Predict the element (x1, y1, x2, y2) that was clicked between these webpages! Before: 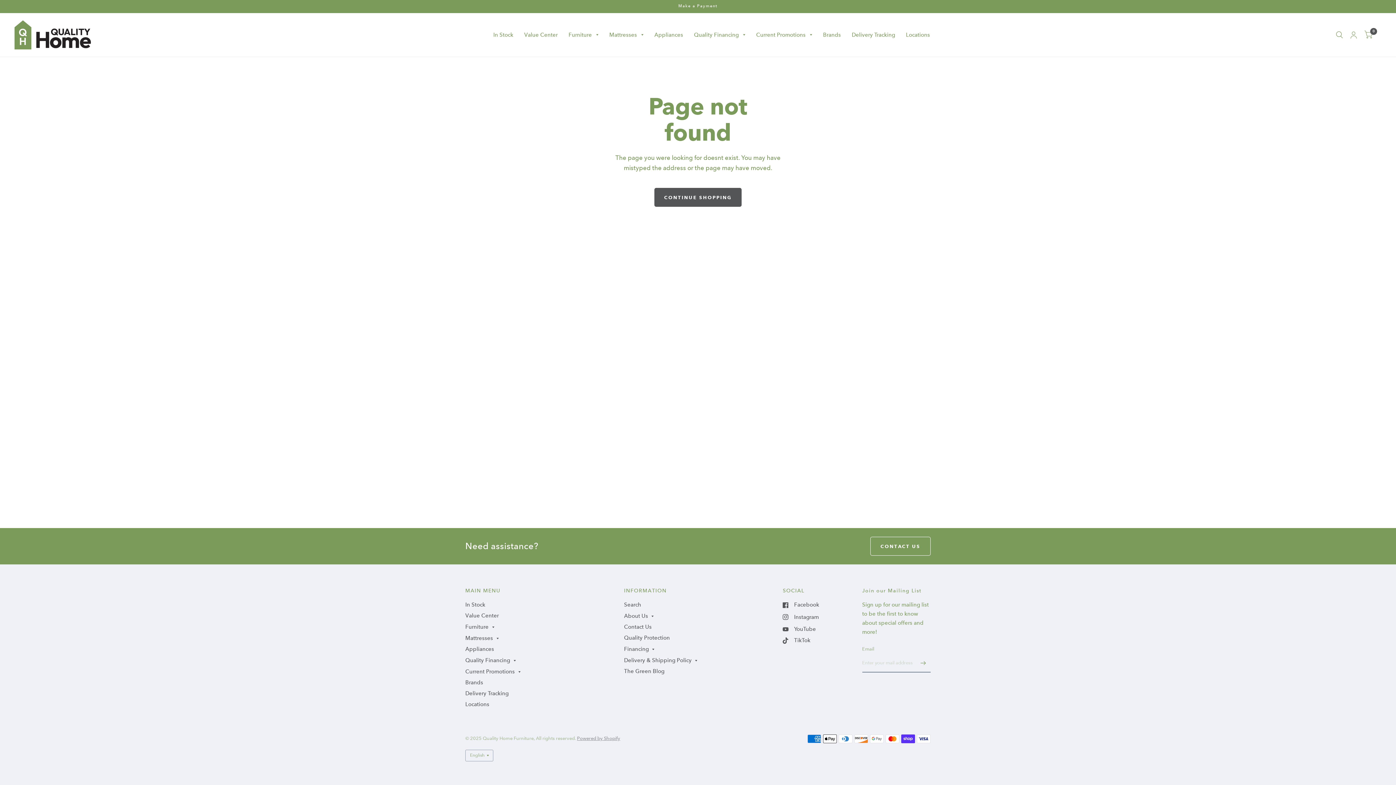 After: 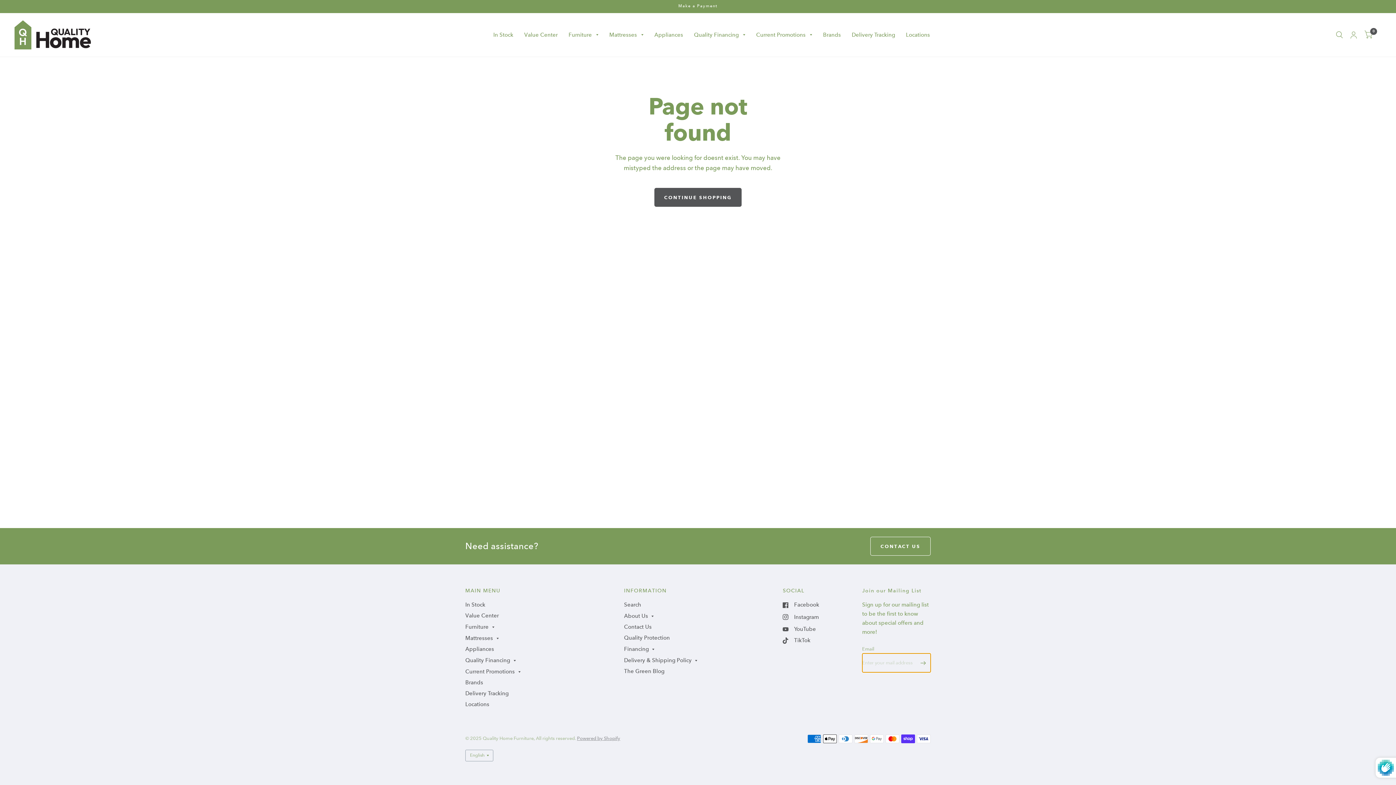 Action: bbox: (916, 653, 930, 672) label: Enter your mail address